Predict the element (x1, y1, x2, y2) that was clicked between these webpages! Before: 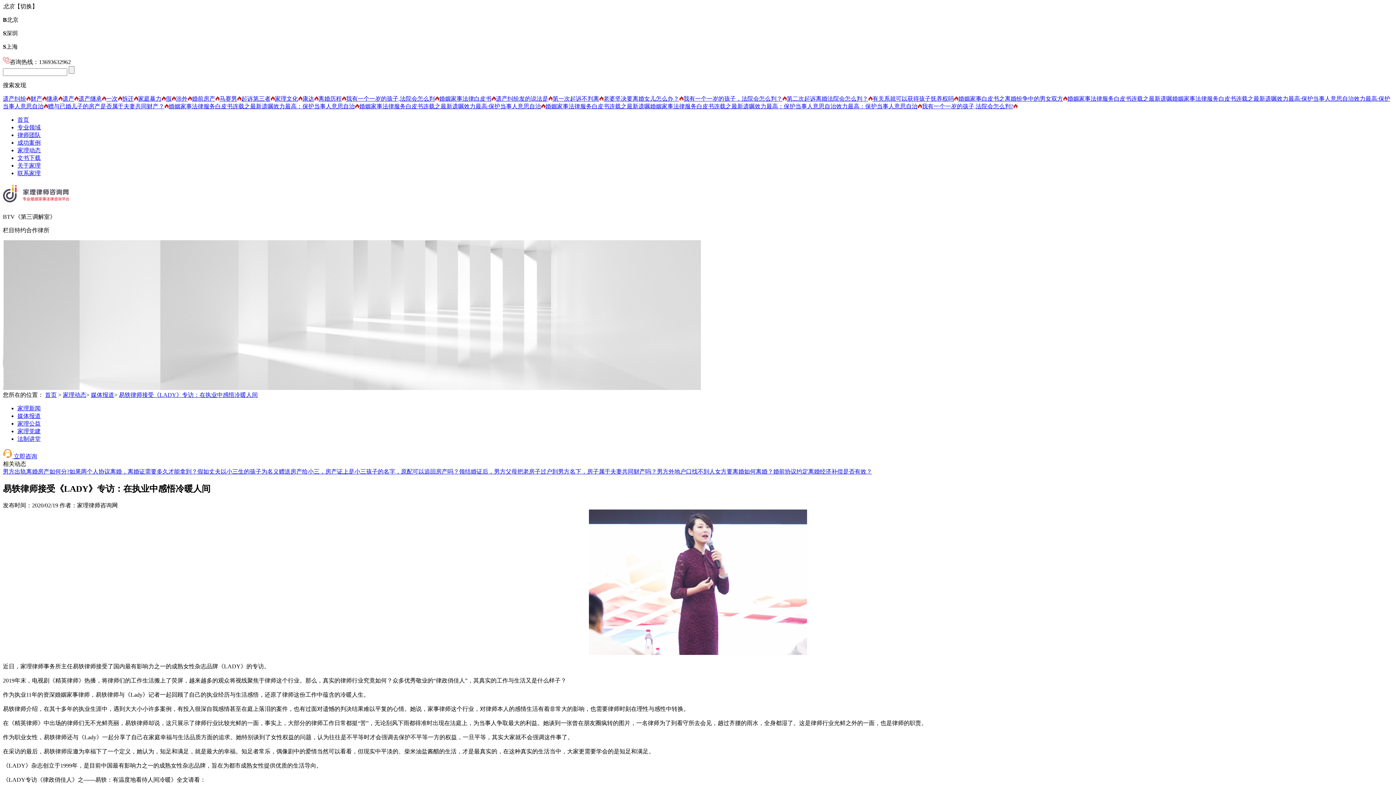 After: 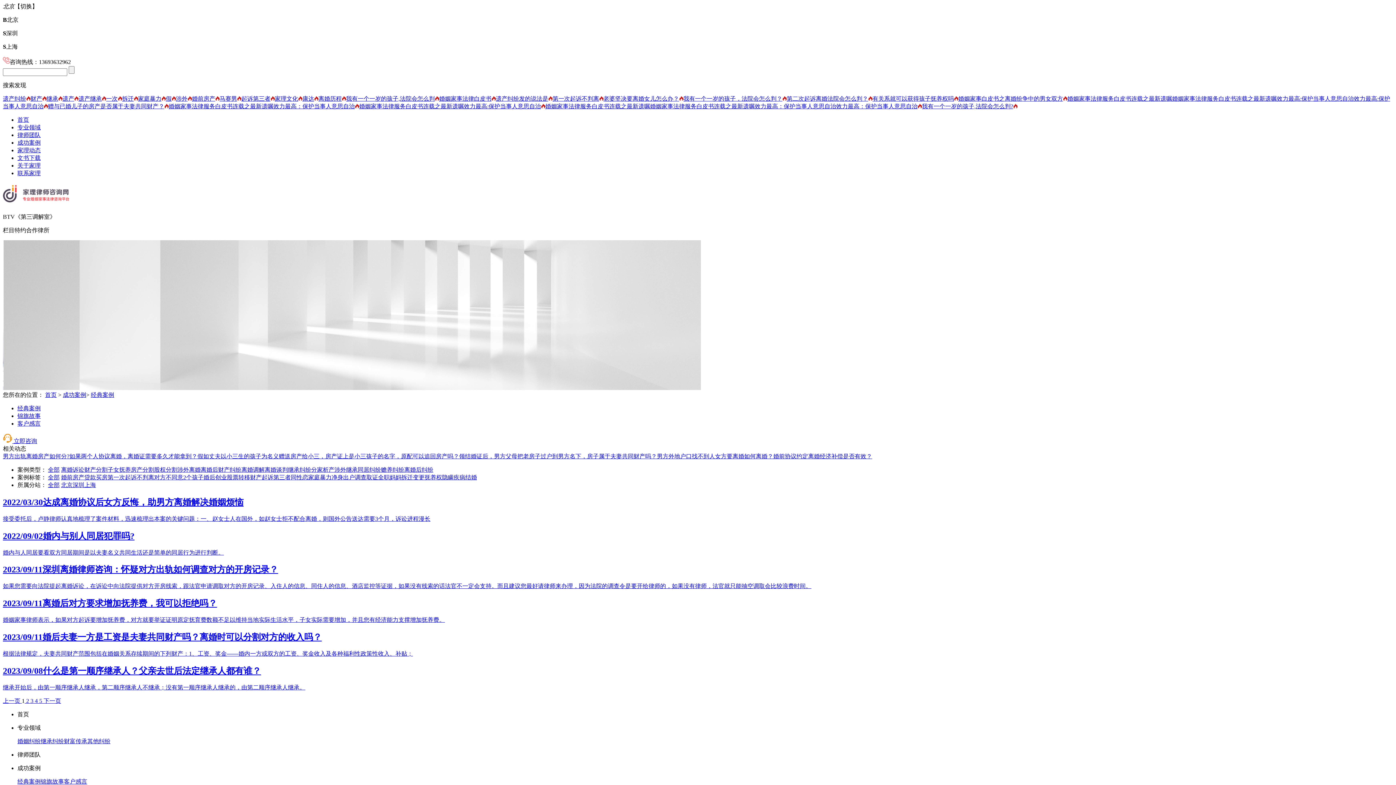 Action: label: 成功案例 bbox: (17, 139, 40, 145)